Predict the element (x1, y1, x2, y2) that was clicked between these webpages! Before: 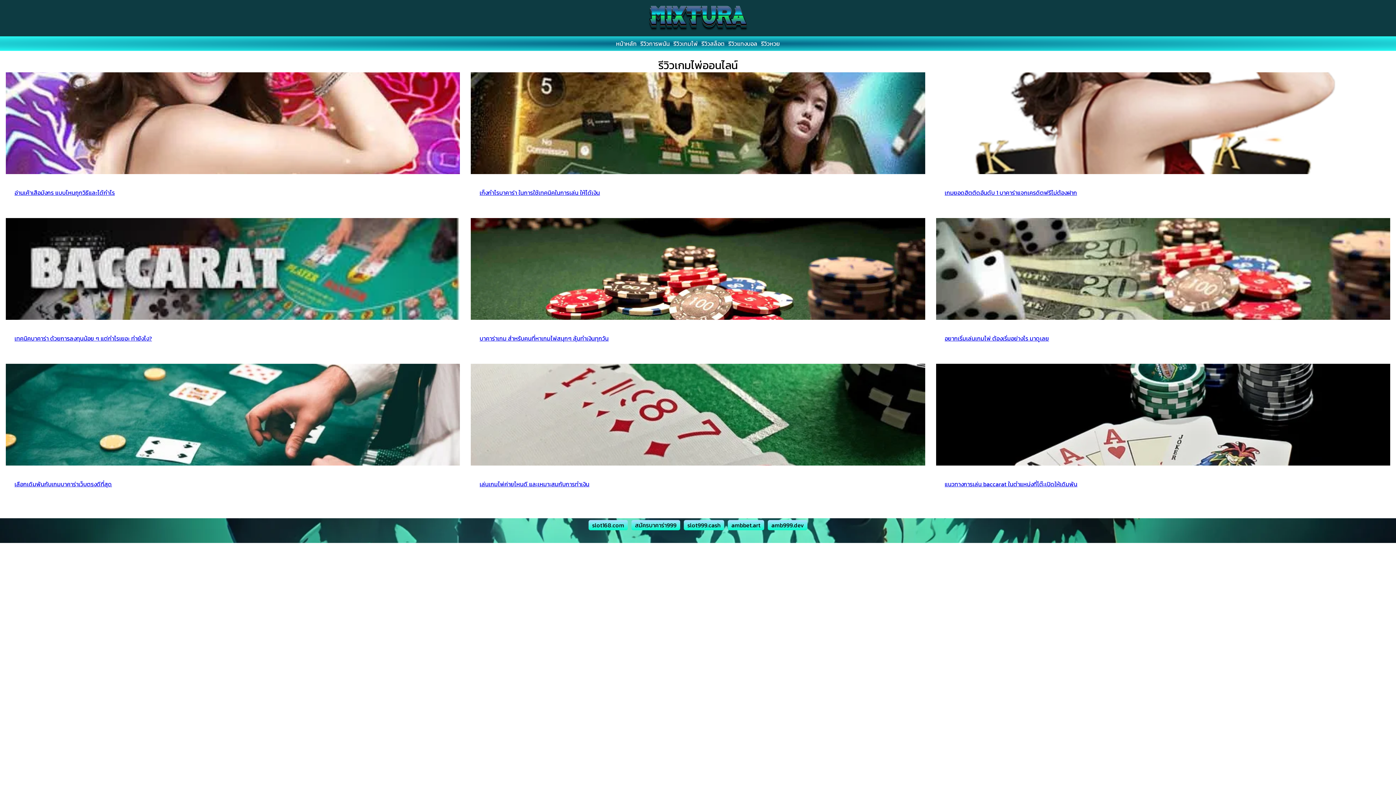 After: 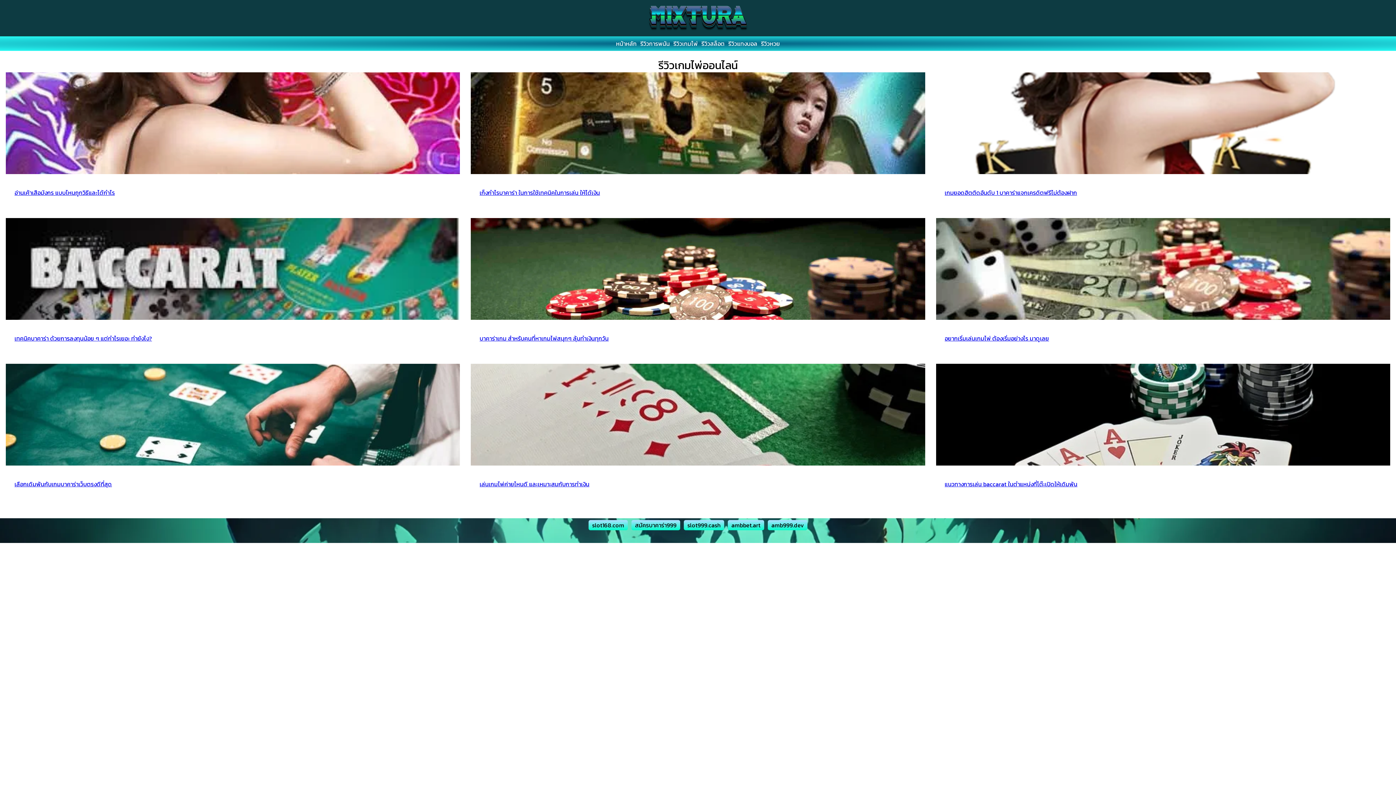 Action: label: slot168.com bbox: (588, 520, 628, 530)